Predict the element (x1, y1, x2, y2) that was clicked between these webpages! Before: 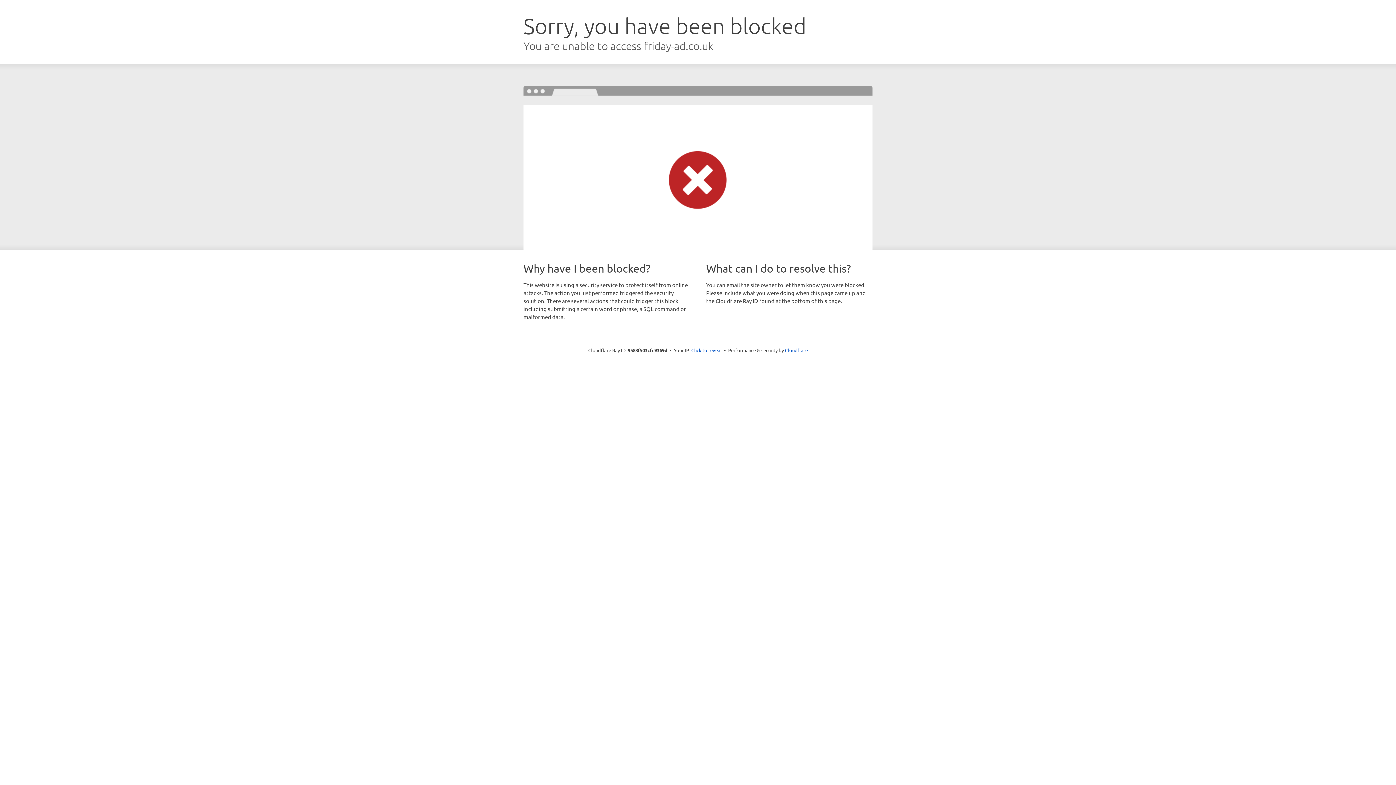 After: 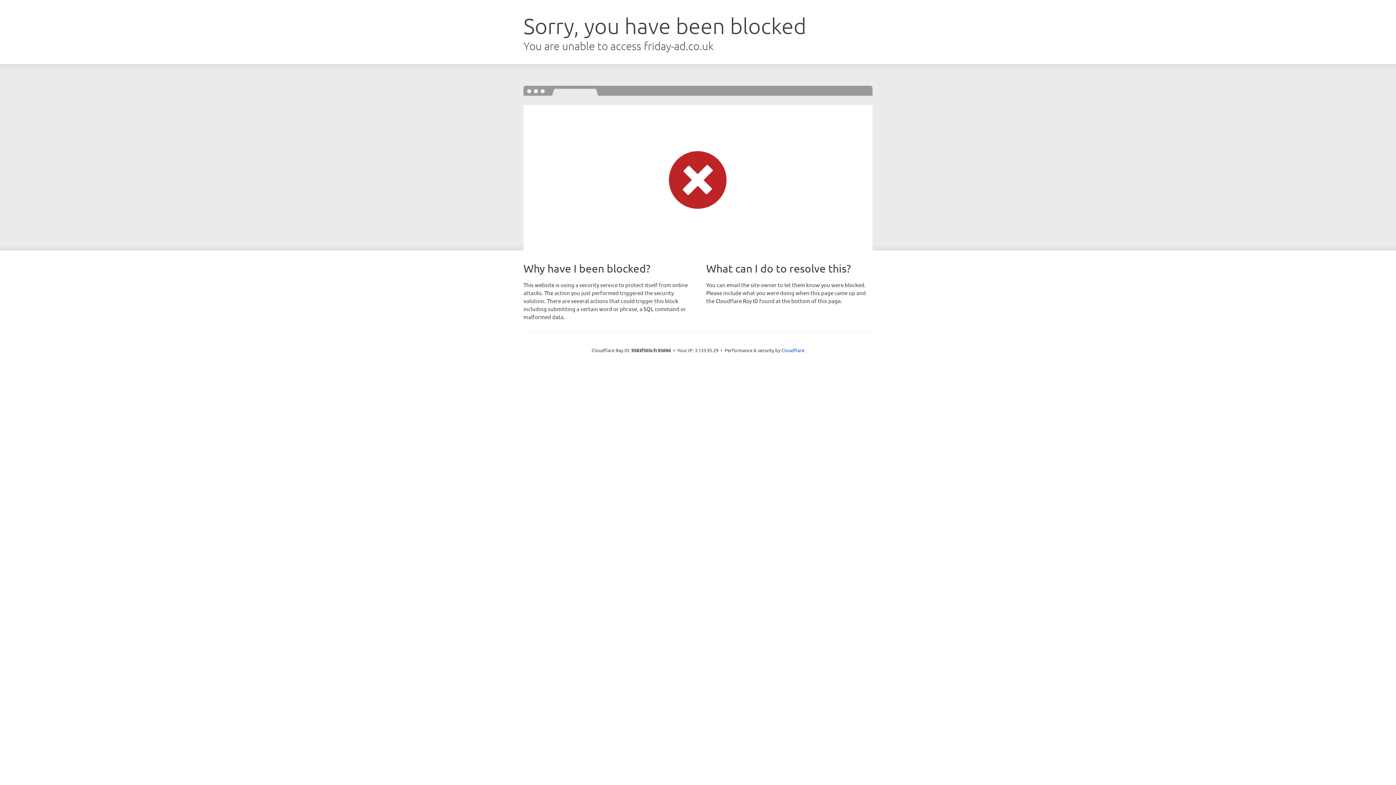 Action: bbox: (691, 346, 722, 353) label: Click to reveal